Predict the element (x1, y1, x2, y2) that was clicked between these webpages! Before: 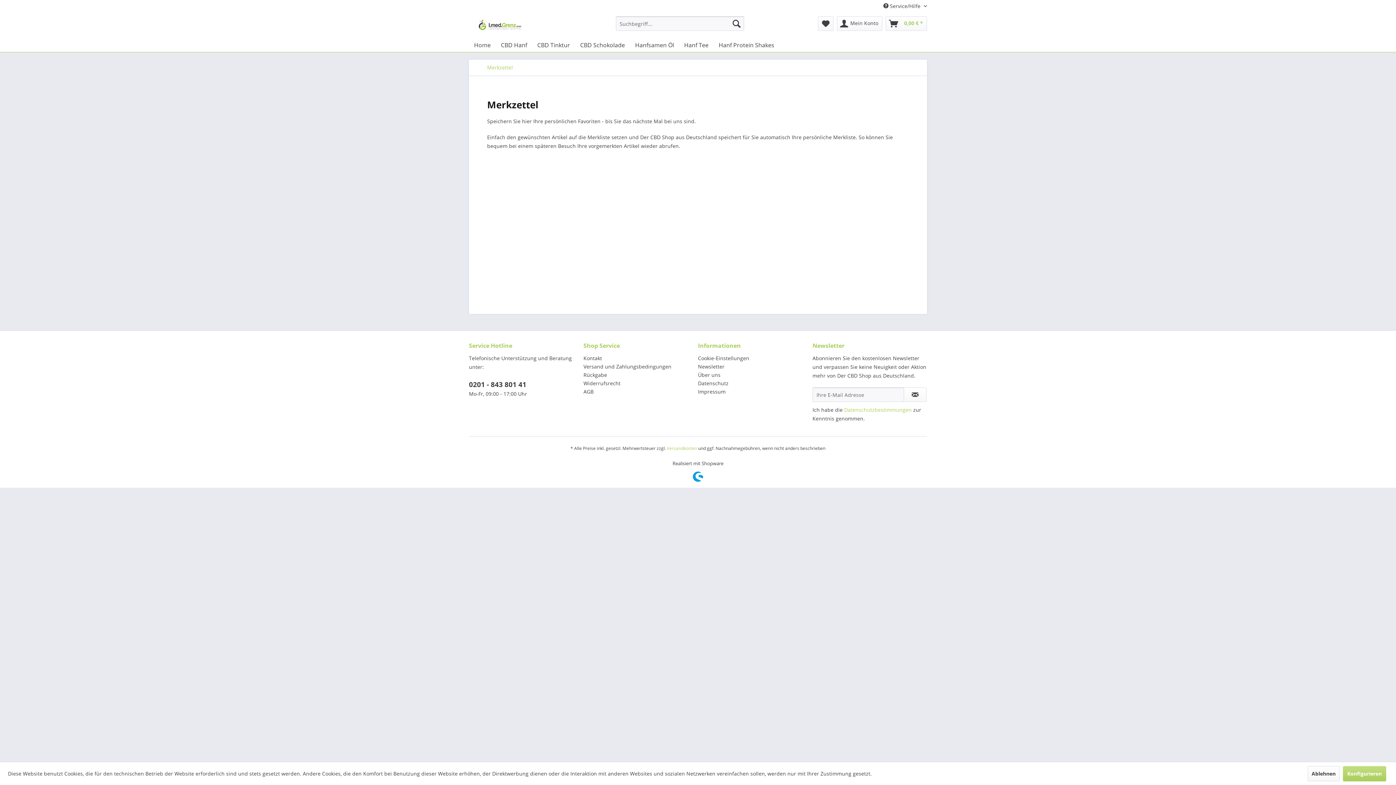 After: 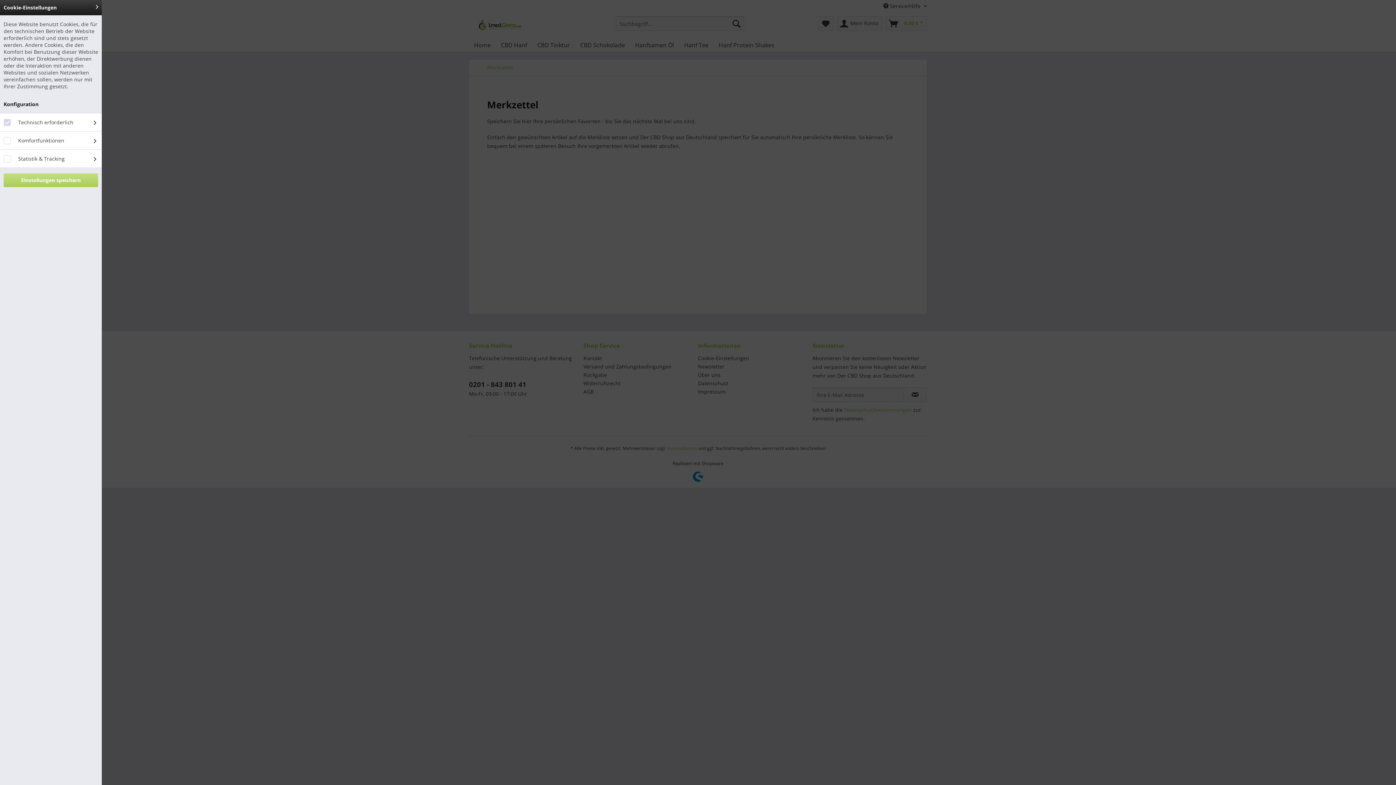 Action: bbox: (698, 354, 809, 362) label: Cookie-Einstellungen